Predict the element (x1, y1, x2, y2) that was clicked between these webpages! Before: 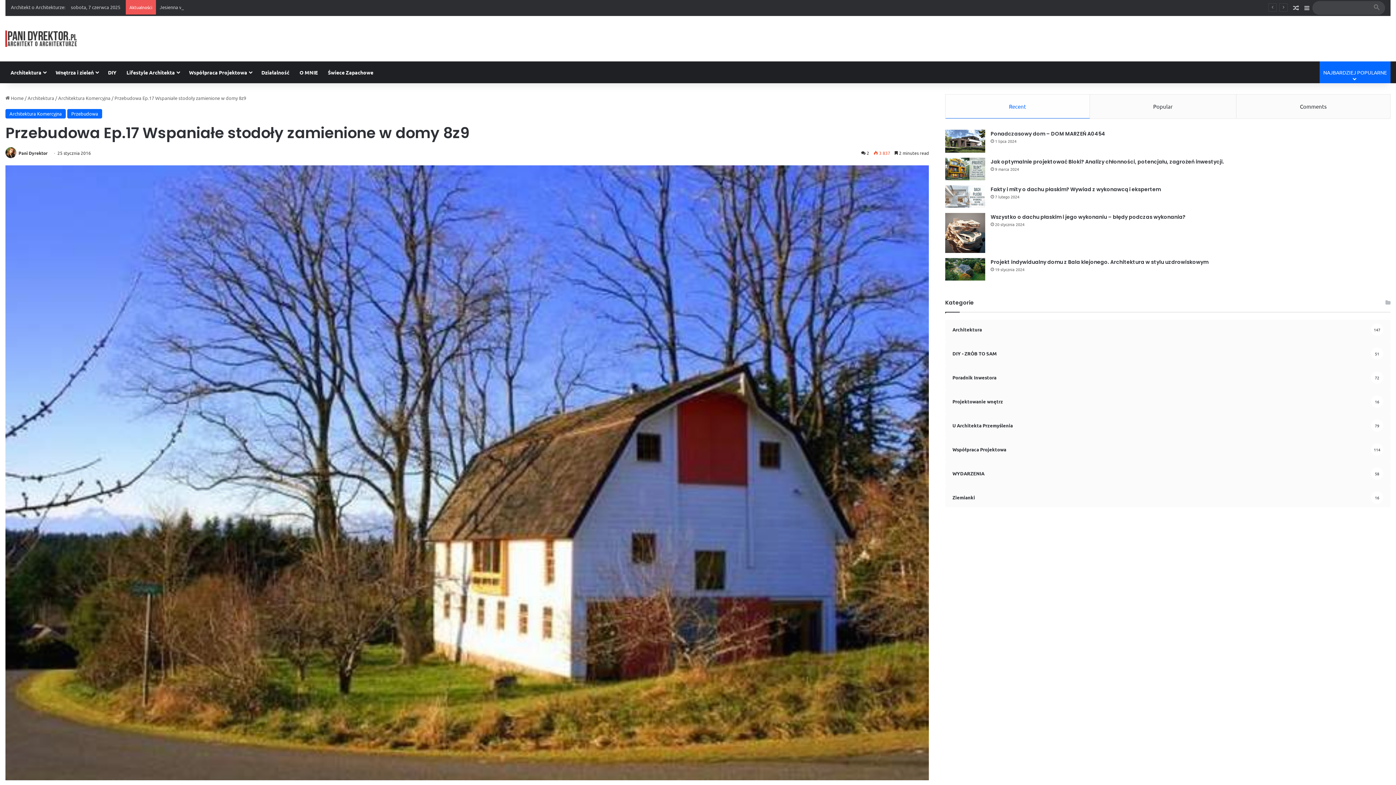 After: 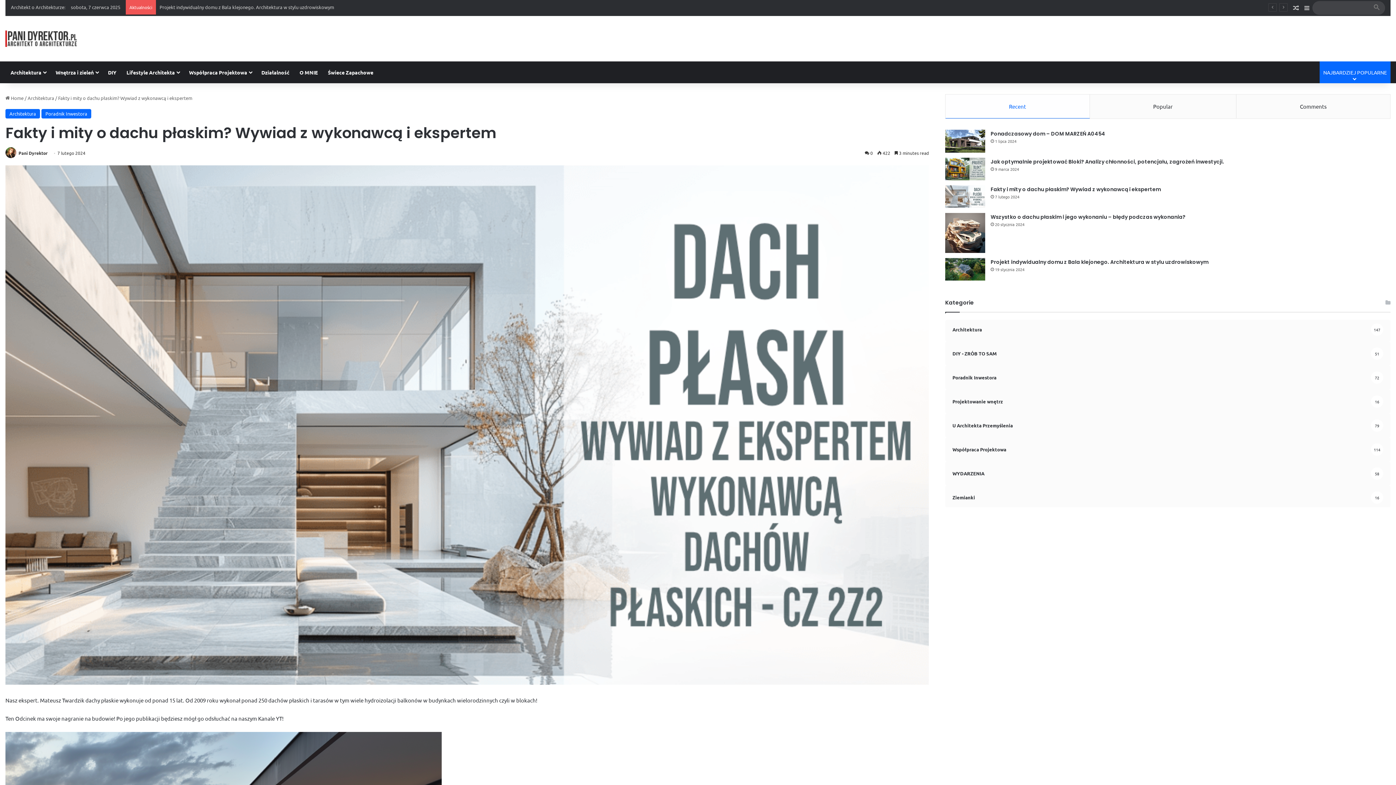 Action: label: Fakty i mity o dachu płaskim? Wywiad z wykonawcą i ekspertem bbox: (990, 185, 1161, 193)